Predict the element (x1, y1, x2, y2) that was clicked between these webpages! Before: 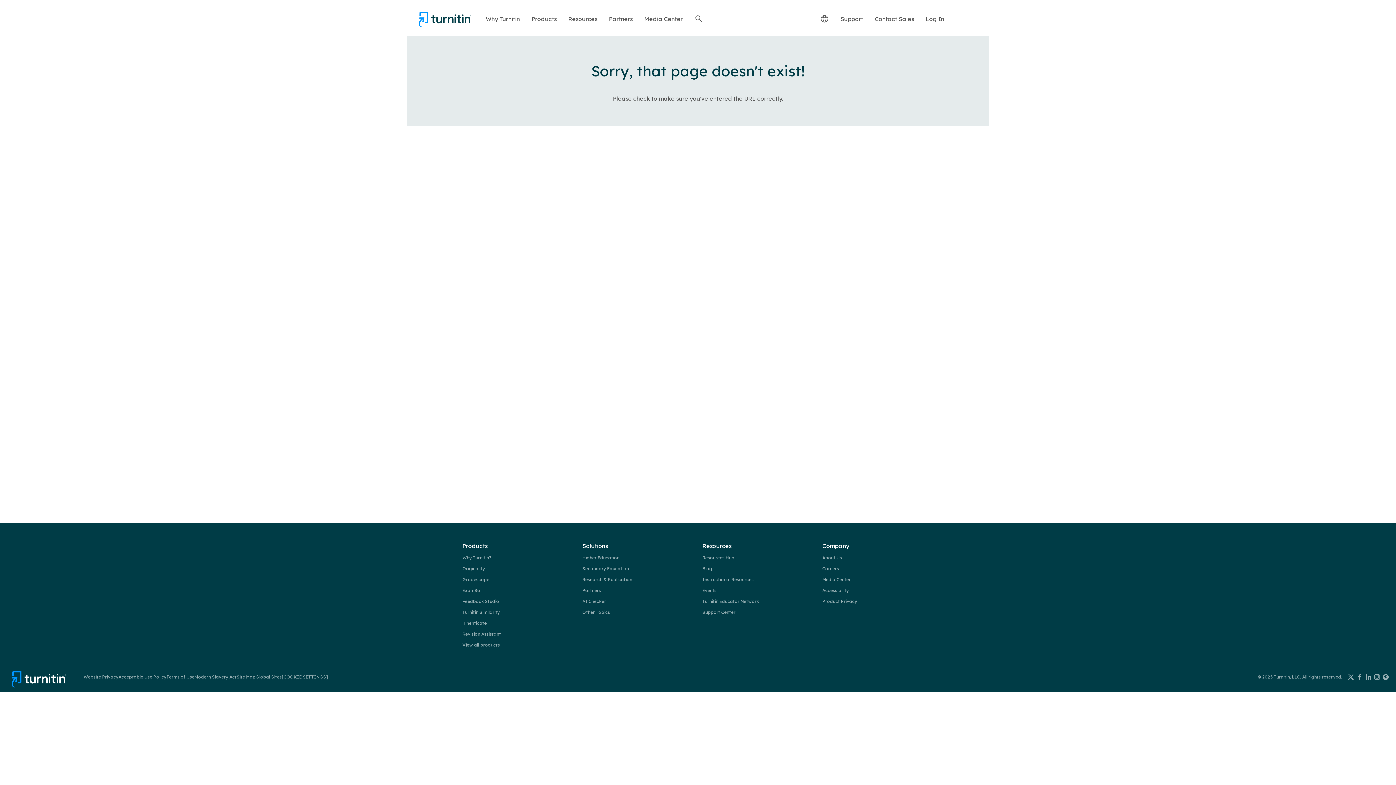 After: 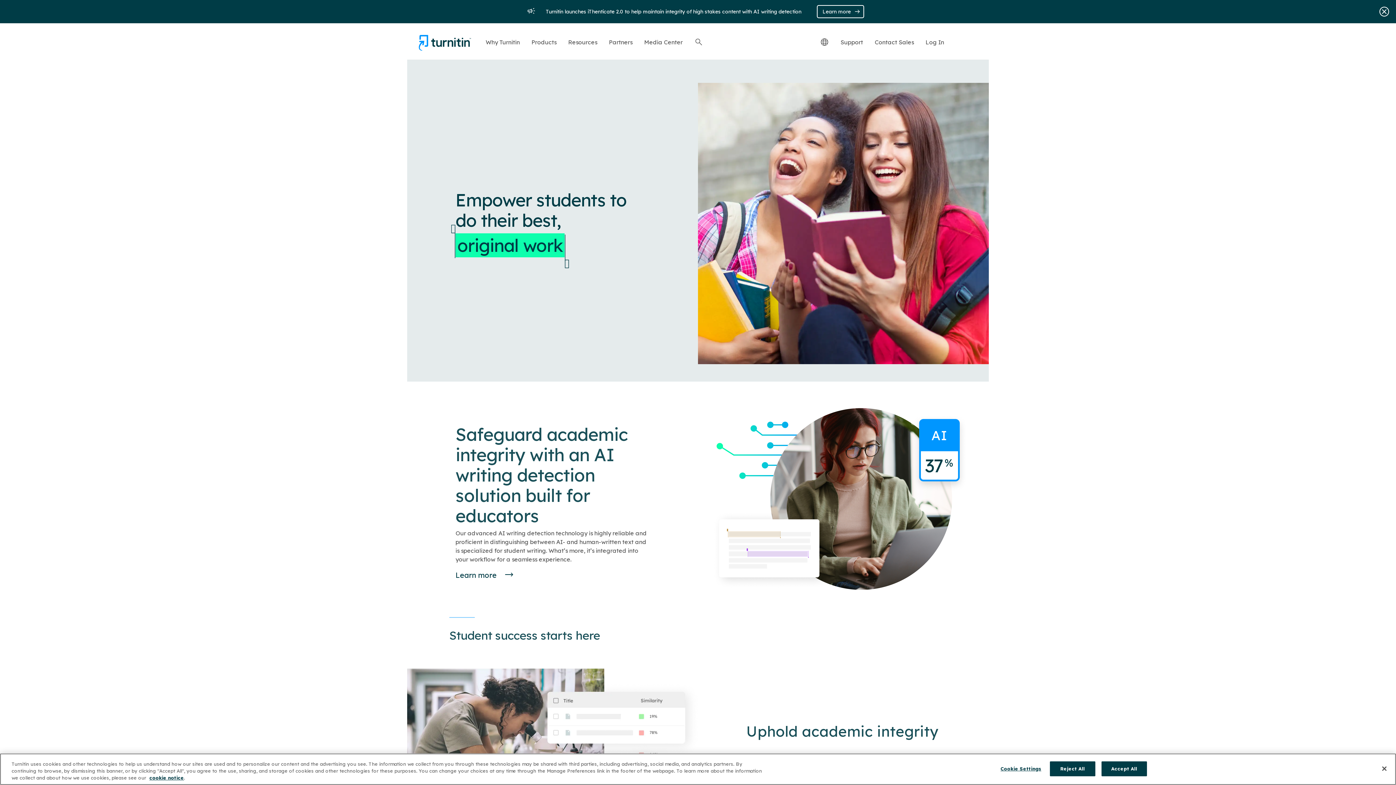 Action: bbox: (11, 669, 66, 689)